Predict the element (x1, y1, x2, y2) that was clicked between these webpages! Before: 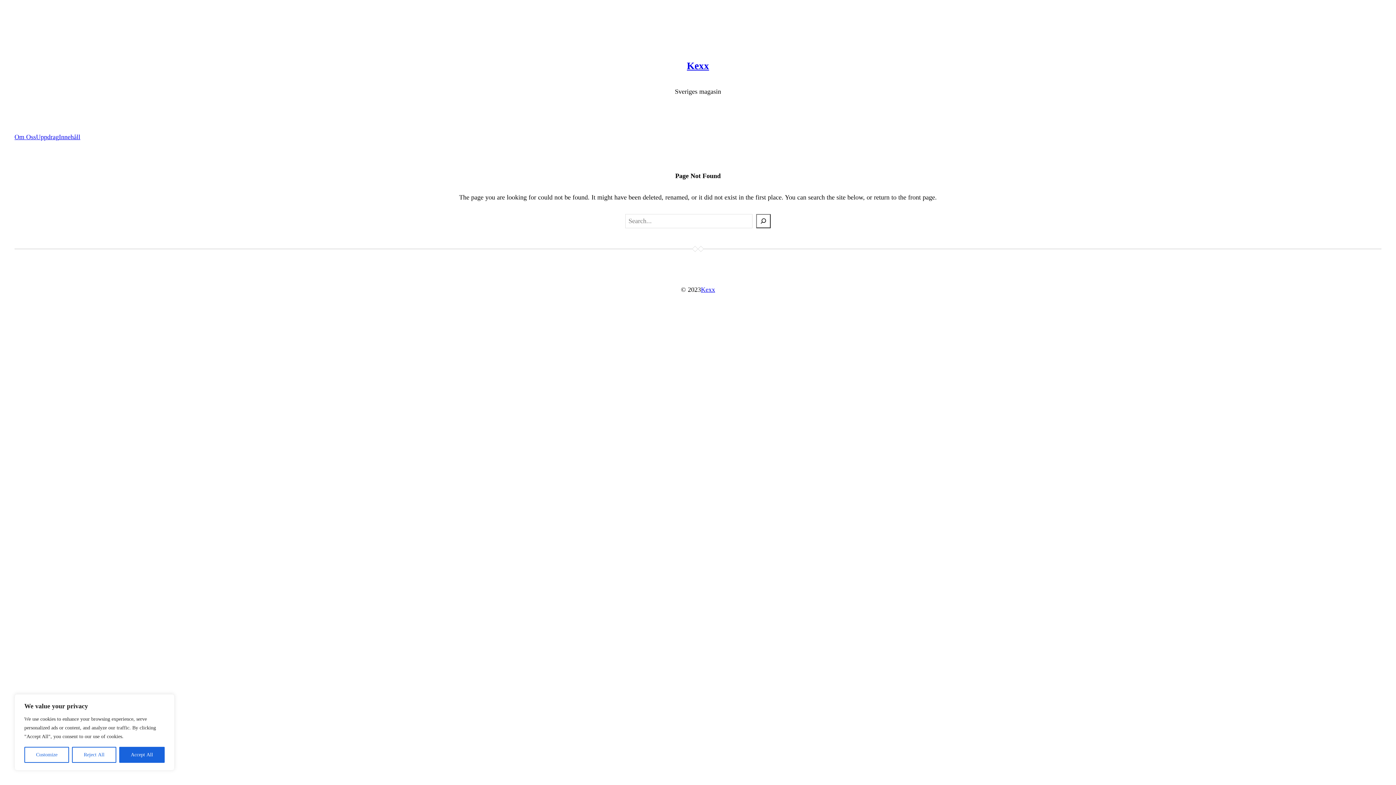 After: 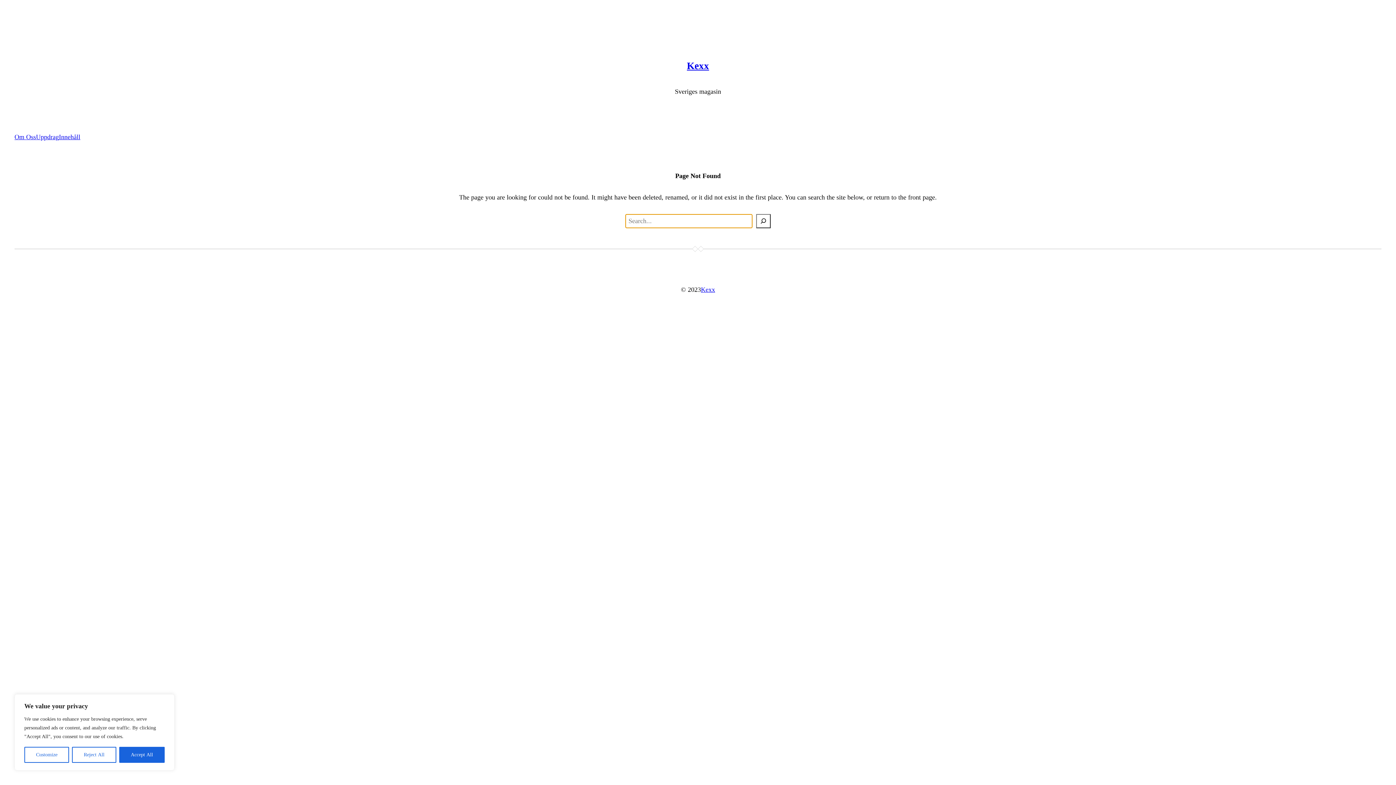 Action: bbox: (756, 214, 770, 228) label: Search